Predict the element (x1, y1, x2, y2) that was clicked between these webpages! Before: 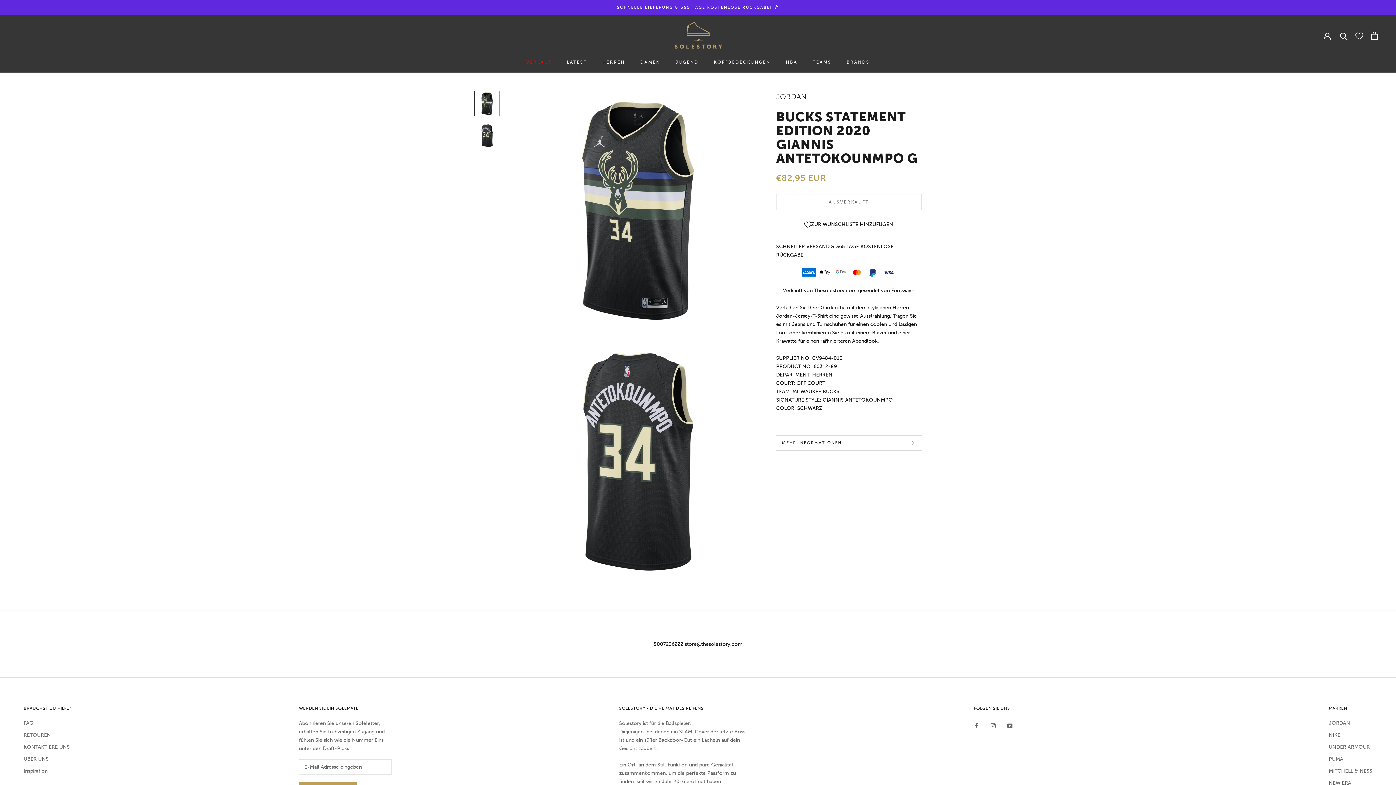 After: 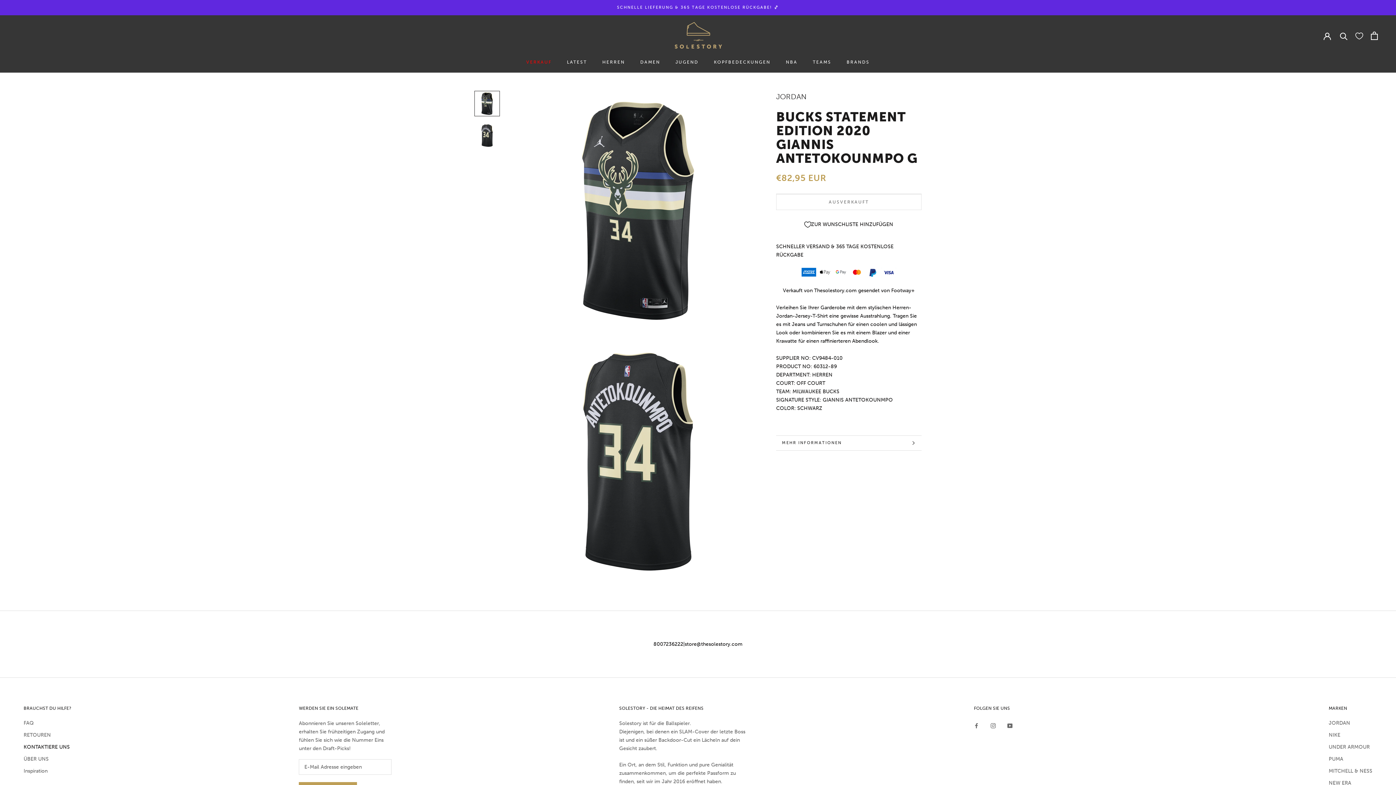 Action: bbox: (23, 743, 71, 751) label: KONTAKTIERE UNS